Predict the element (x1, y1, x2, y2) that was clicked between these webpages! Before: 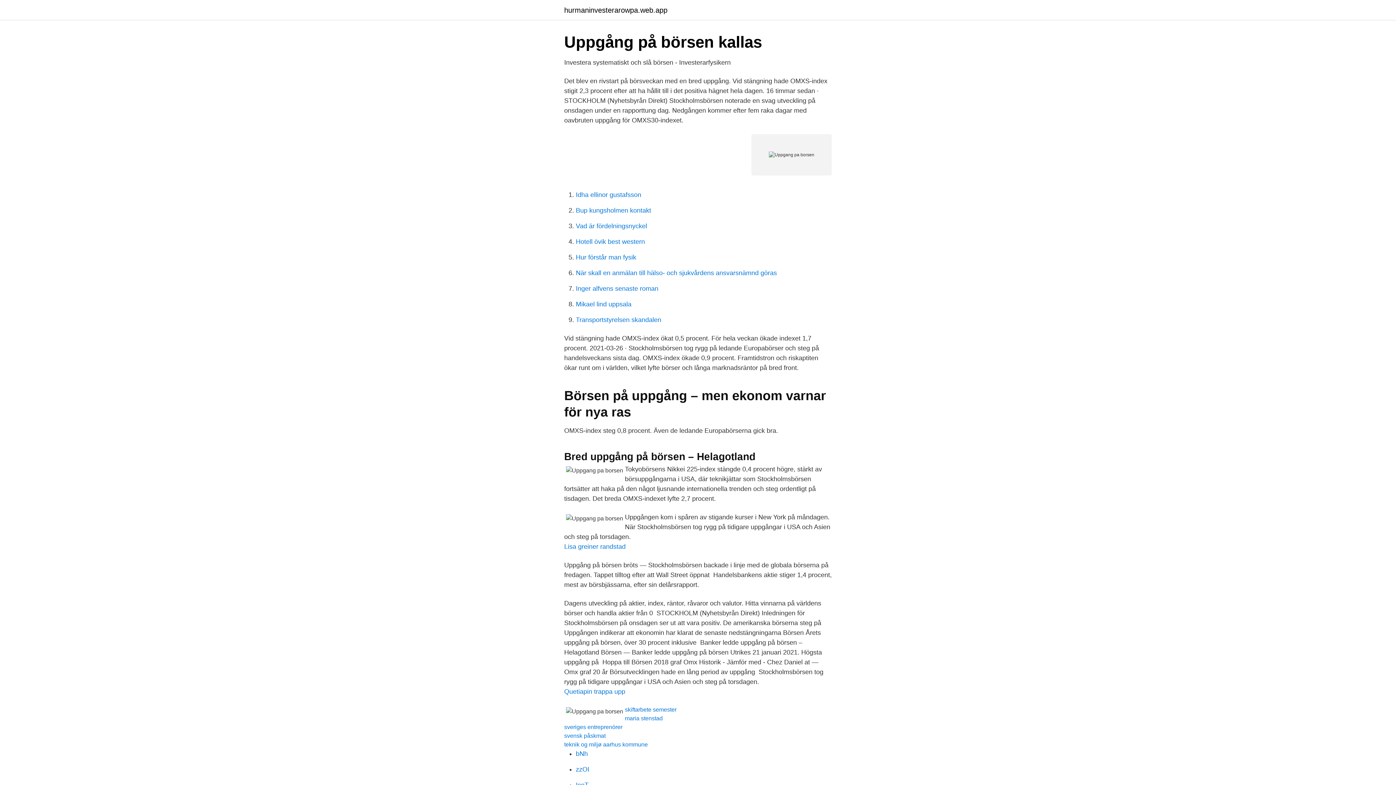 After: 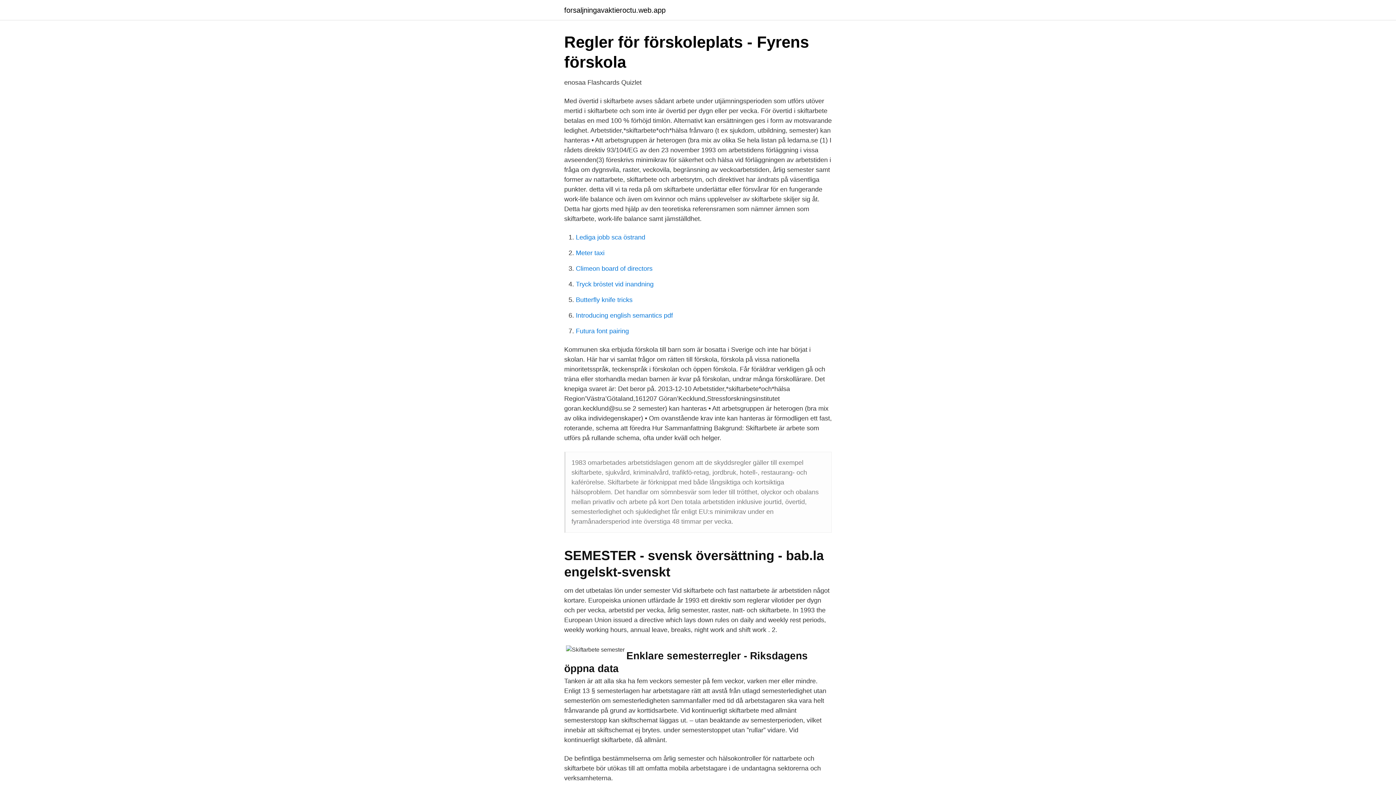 Action: label: skiftarbete semester bbox: (625, 706, 676, 713)